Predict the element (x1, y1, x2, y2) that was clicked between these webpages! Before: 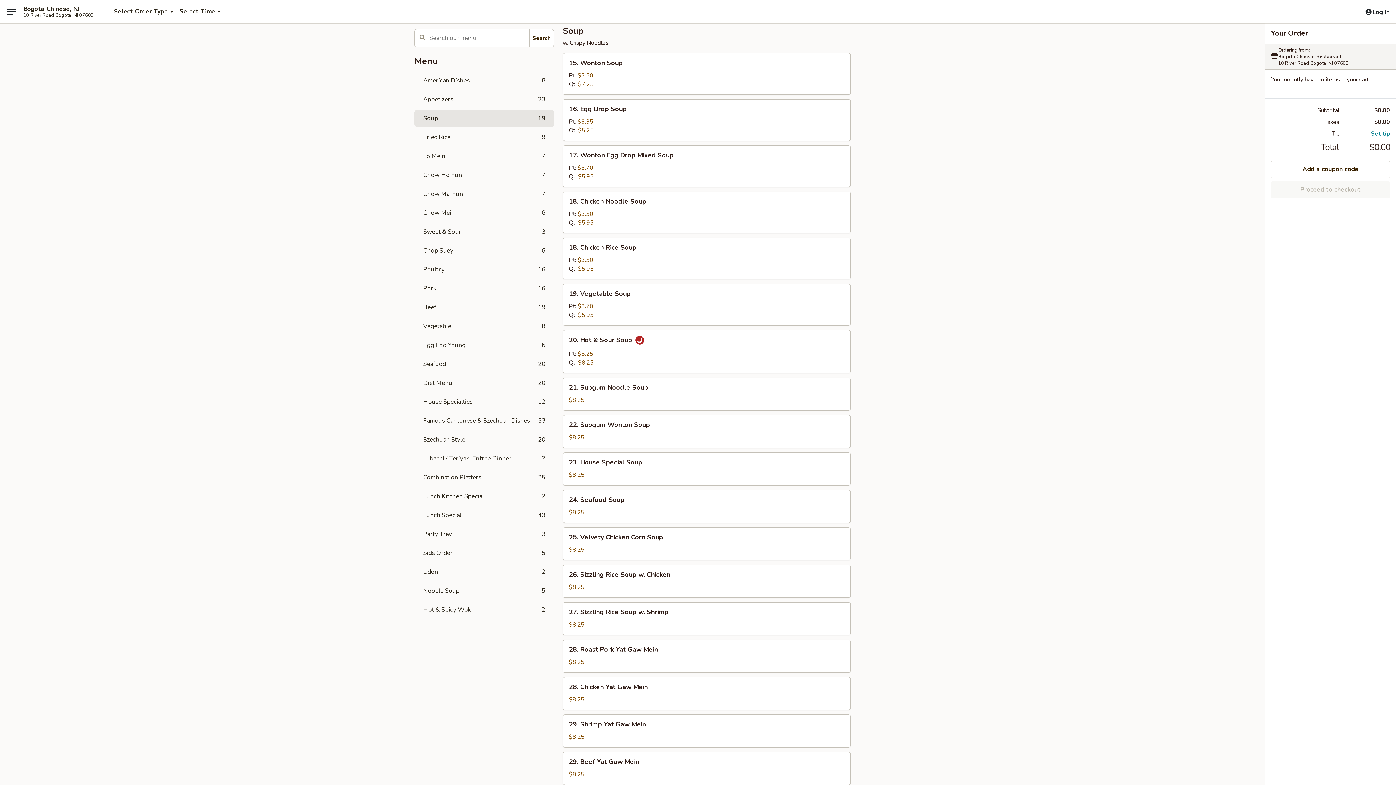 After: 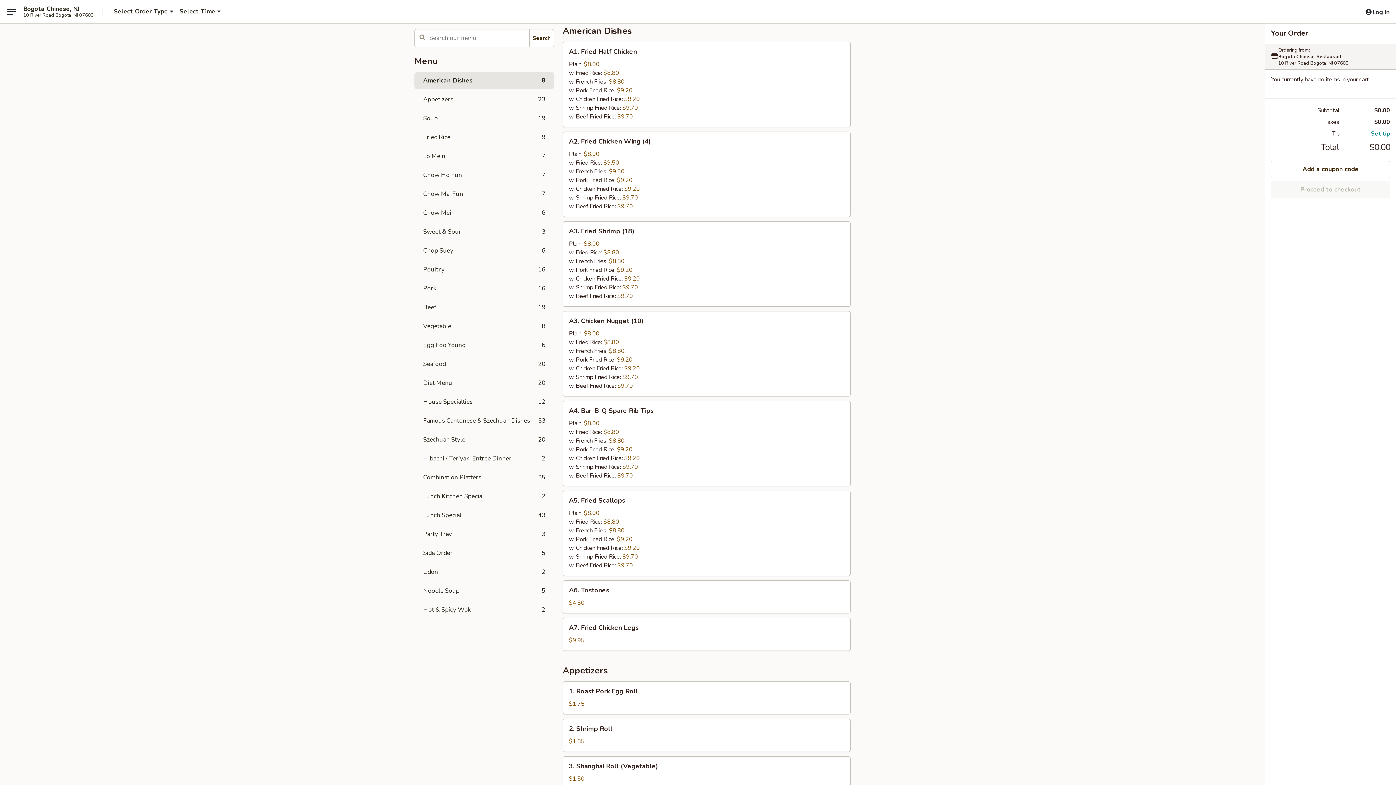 Action: label: American Dishes
8 bbox: (414, 72, 554, 89)